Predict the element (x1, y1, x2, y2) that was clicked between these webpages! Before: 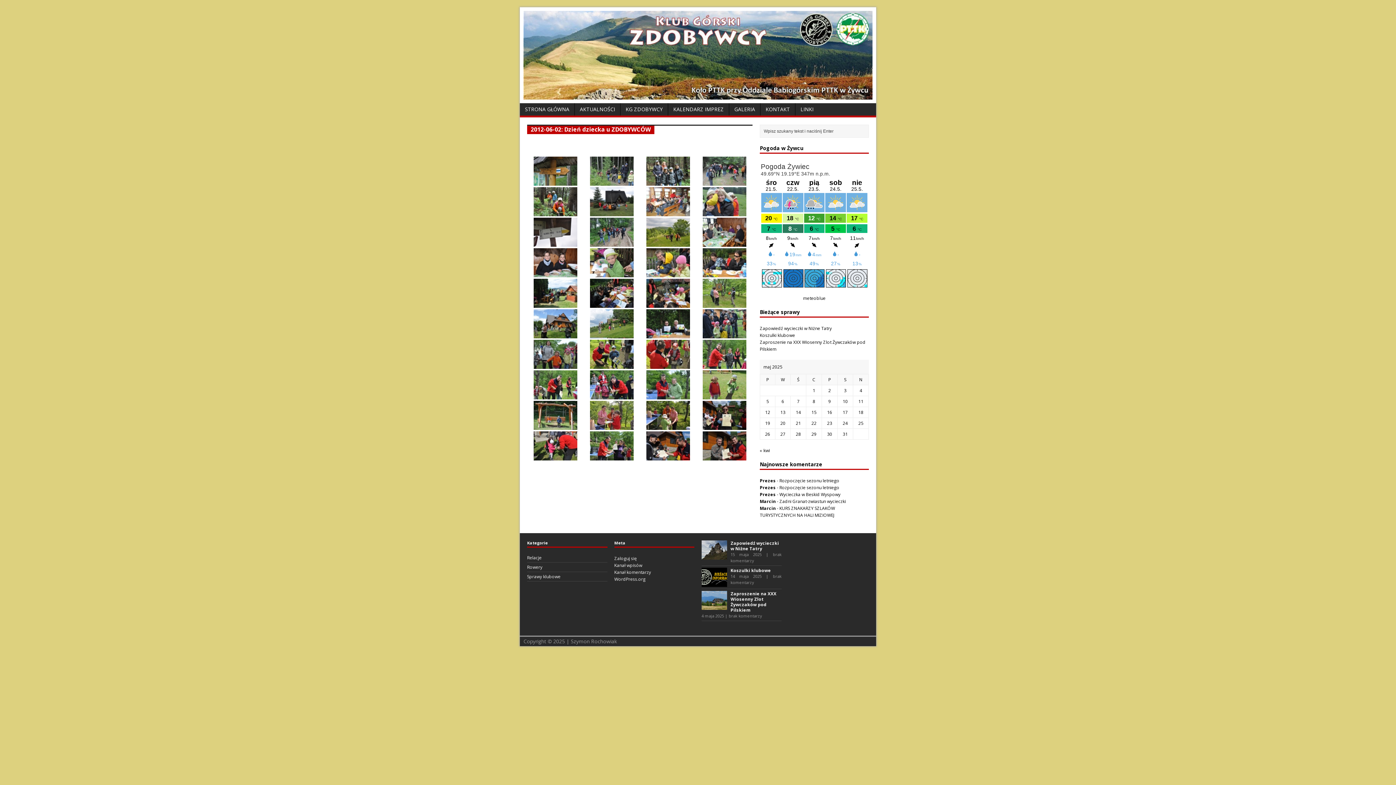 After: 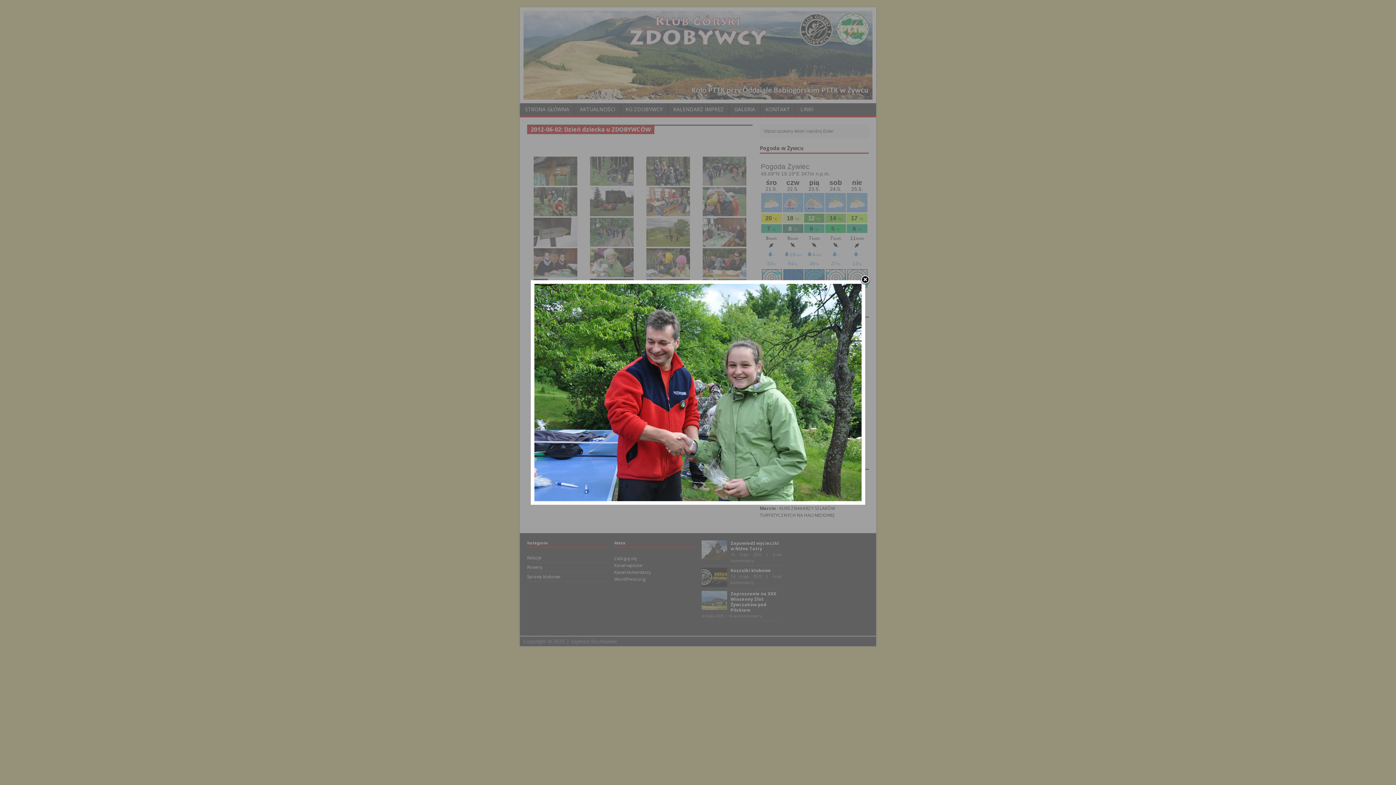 Action: bbox: (640, 370, 695, 399)